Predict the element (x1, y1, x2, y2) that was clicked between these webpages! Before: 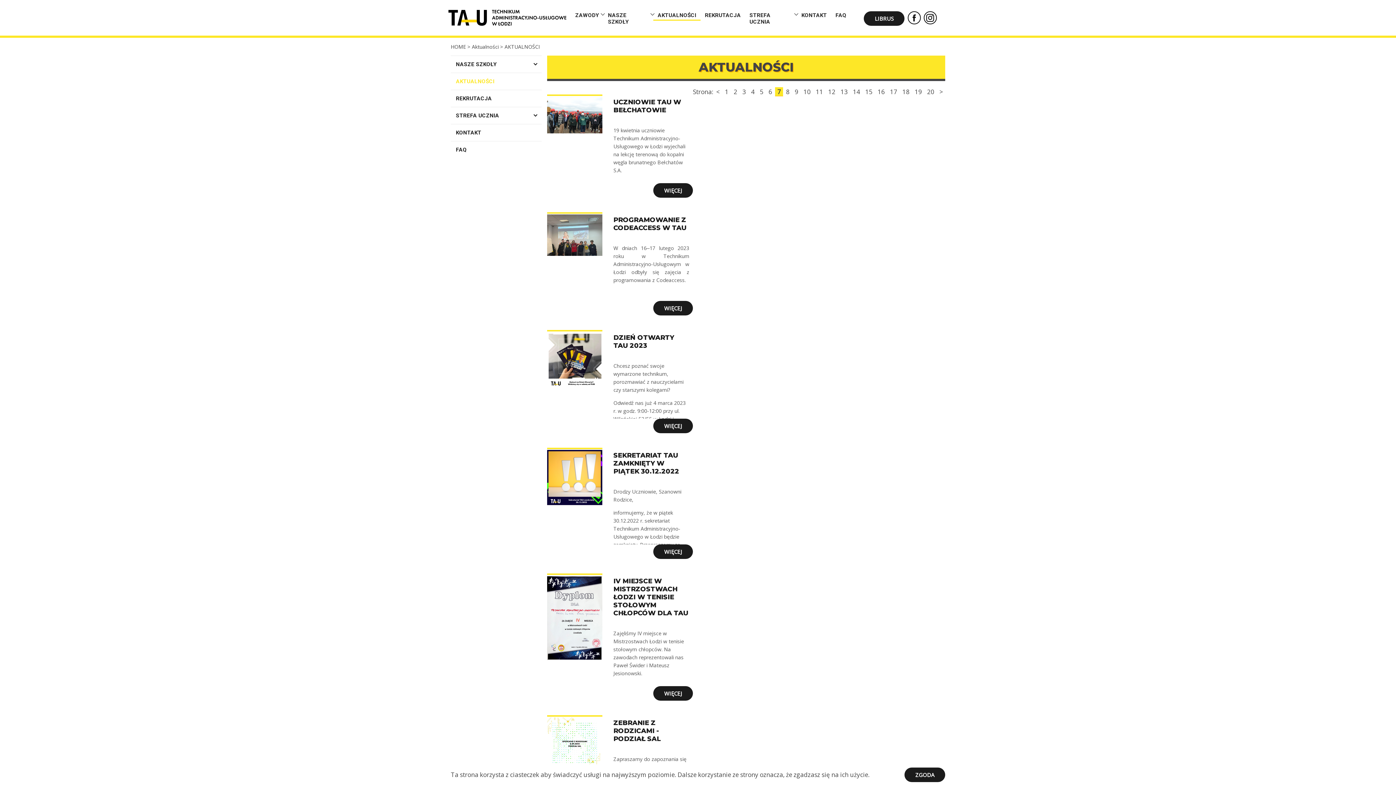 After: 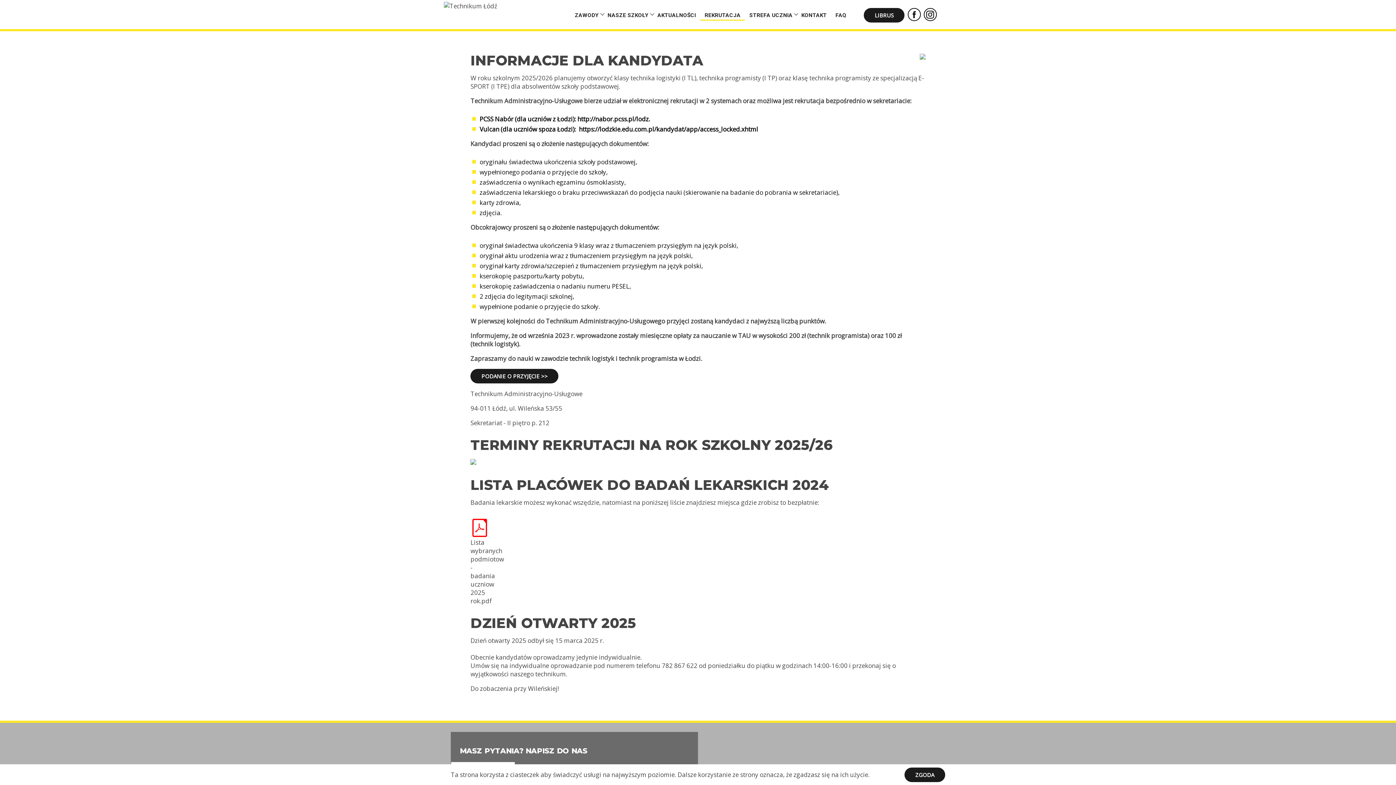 Action: bbox: (700, 7, 745, 23) label: REKRUTACJA